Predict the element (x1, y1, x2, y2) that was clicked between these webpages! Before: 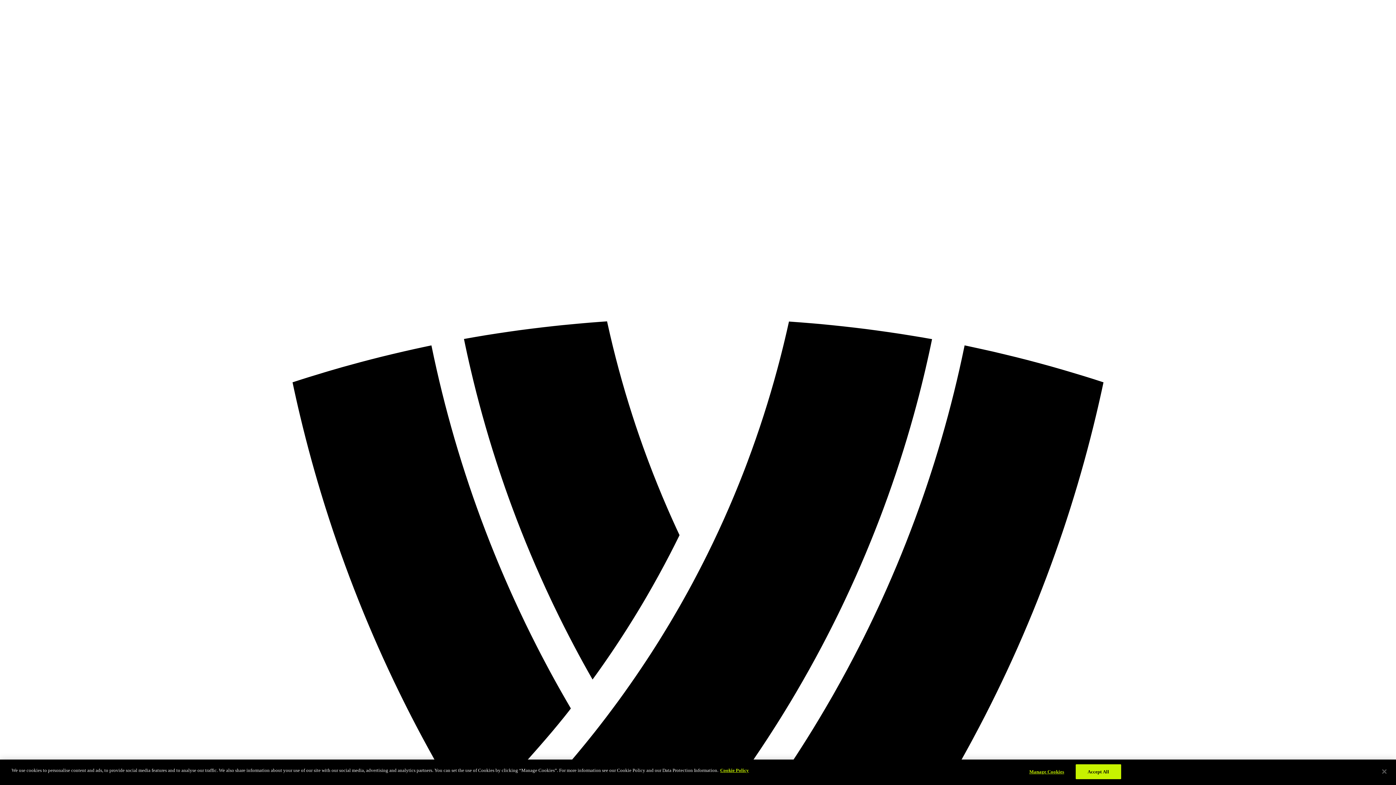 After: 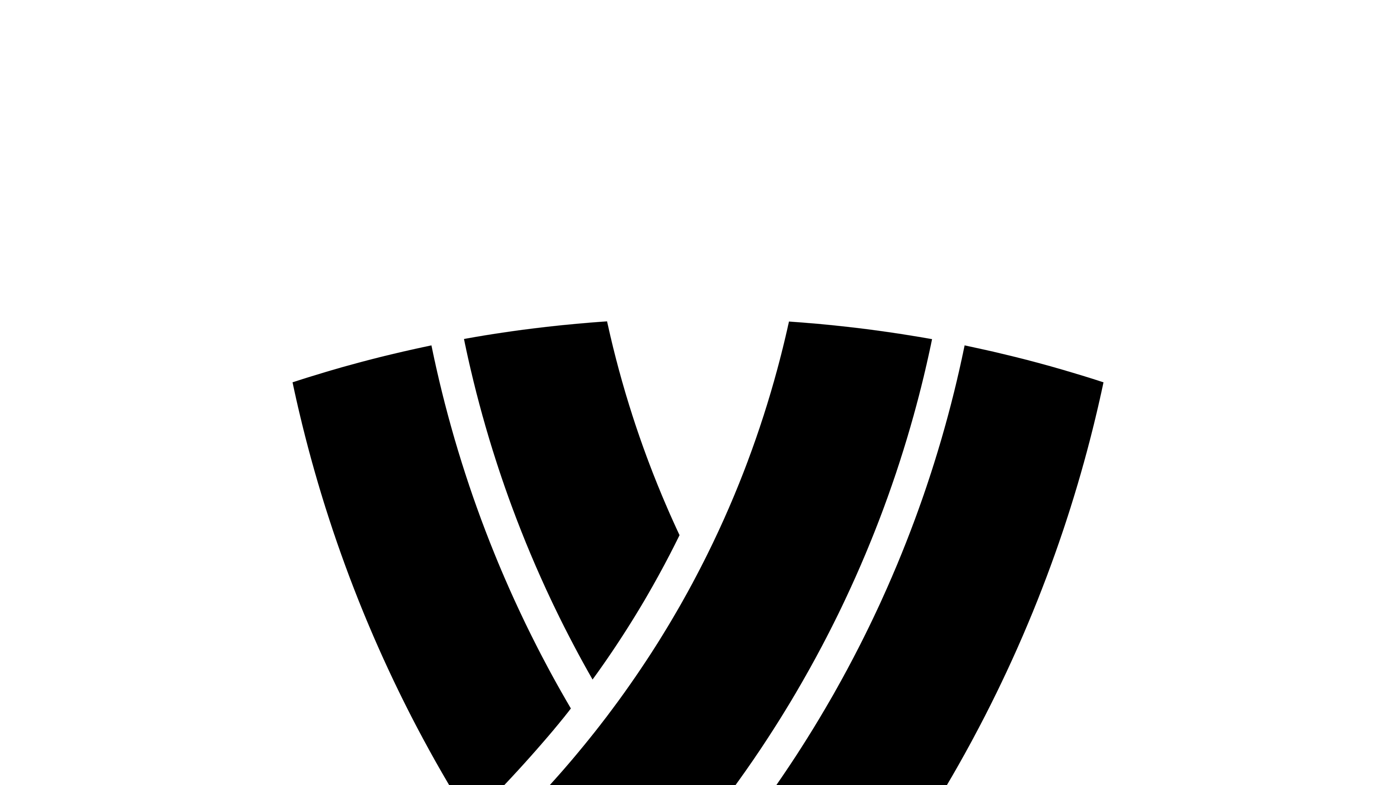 Action: bbox: (1376, 764, 1392, 780) label: Close